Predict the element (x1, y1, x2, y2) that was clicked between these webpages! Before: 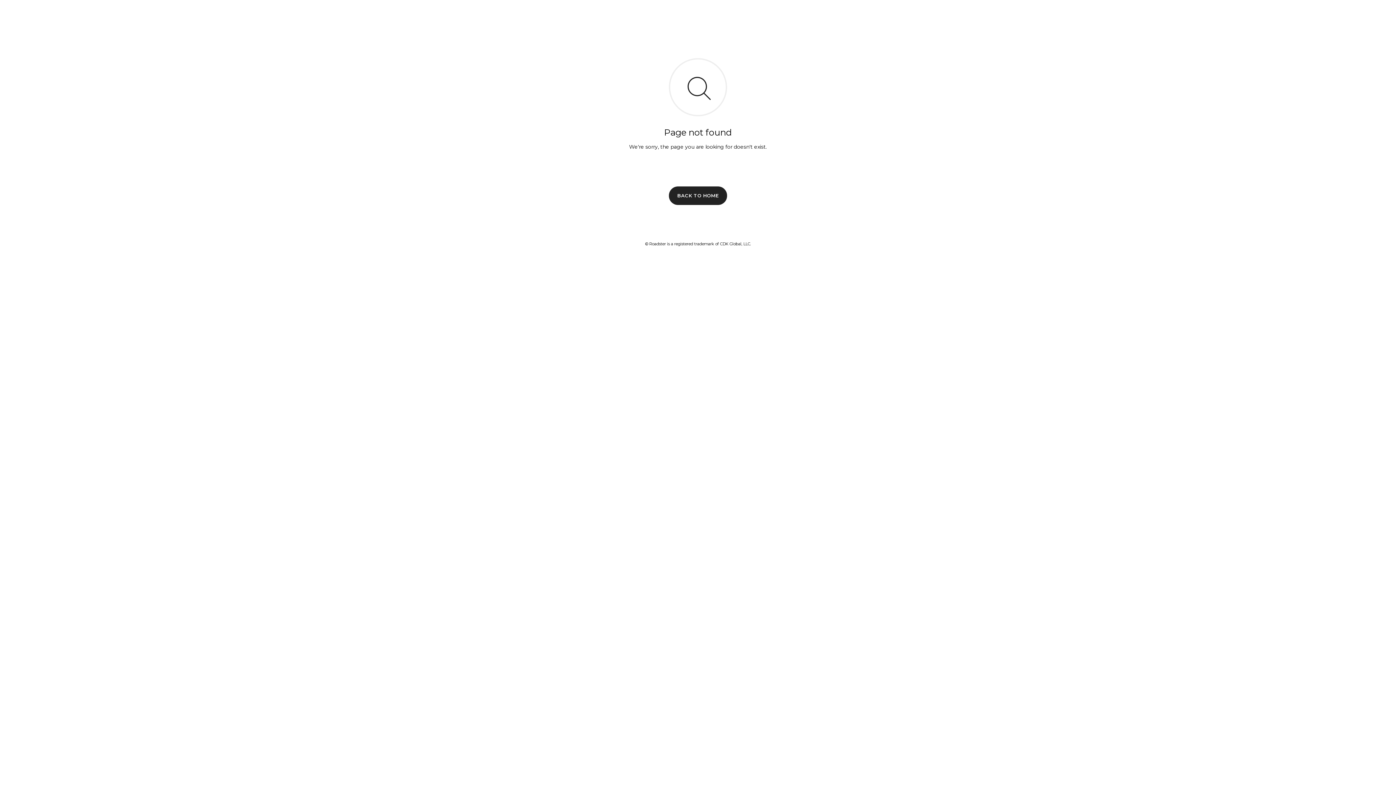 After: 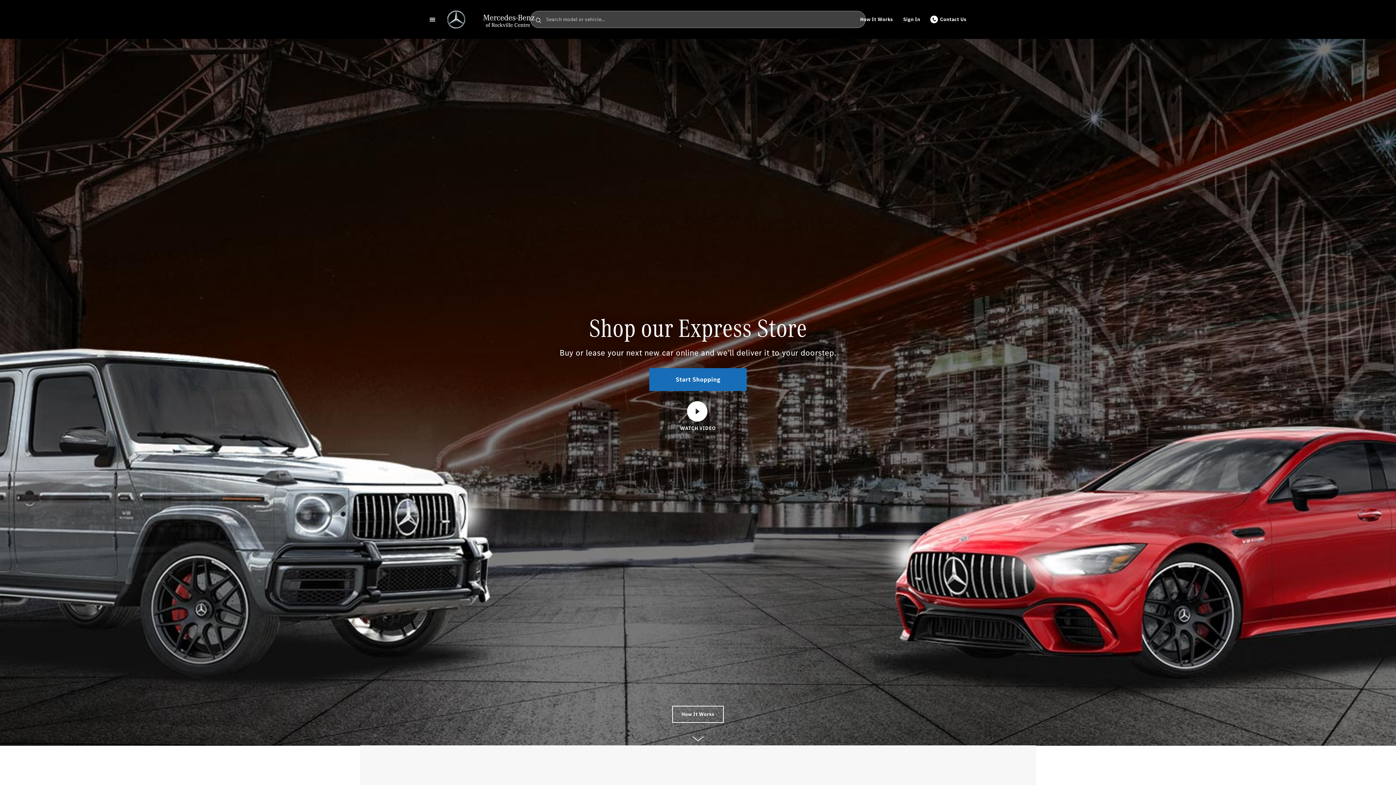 Action: label: BACK TO HOME bbox: (669, 186, 727, 204)